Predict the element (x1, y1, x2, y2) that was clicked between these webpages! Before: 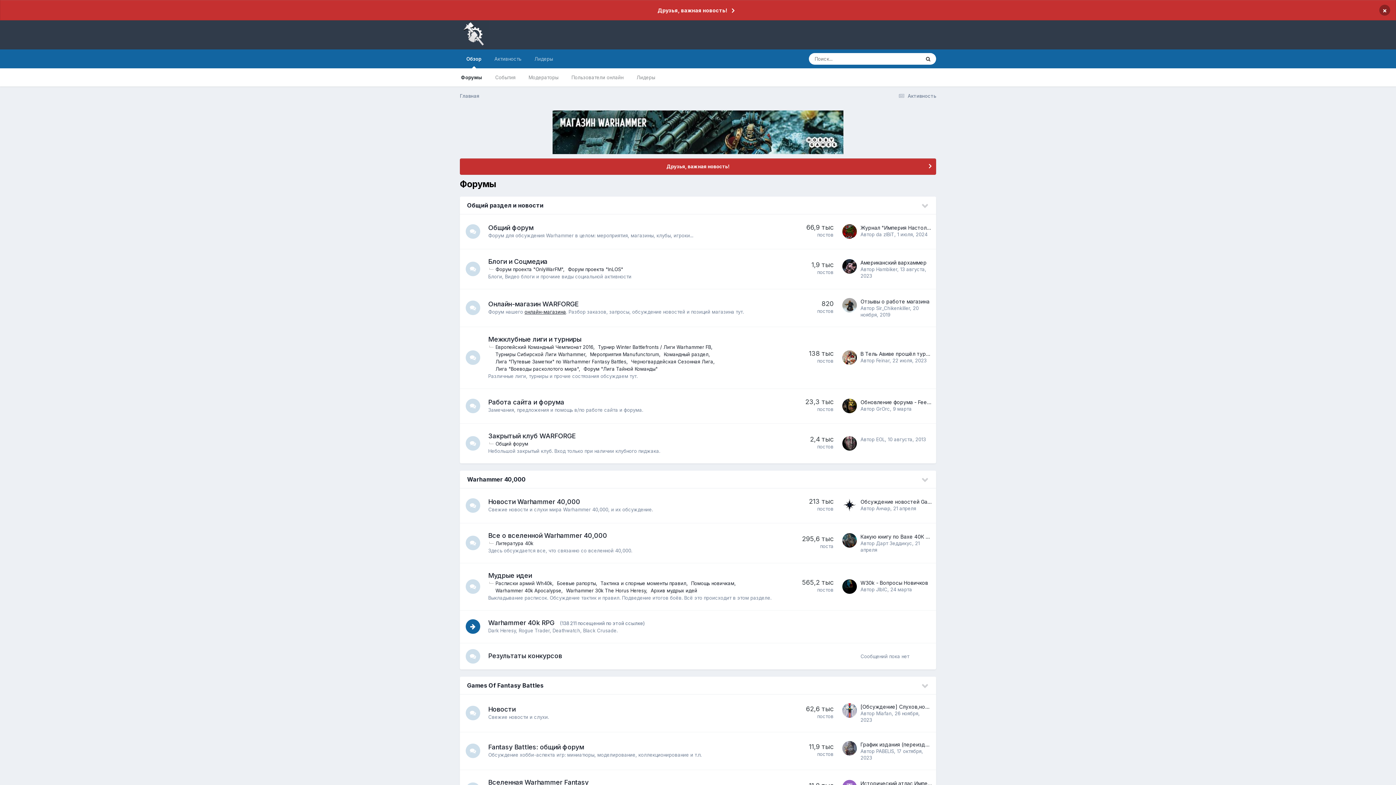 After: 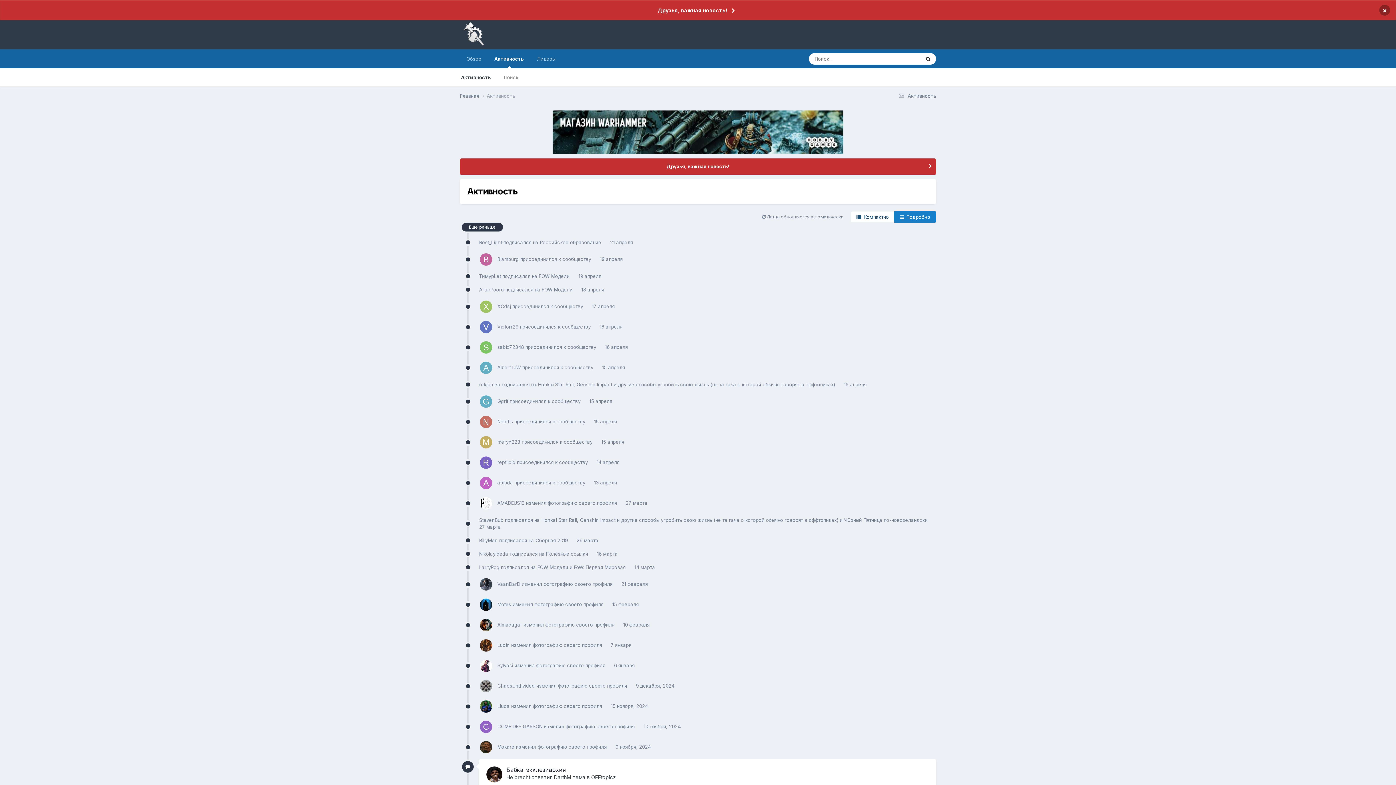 Action: label: Активность bbox: (488, 49, 528, 68)